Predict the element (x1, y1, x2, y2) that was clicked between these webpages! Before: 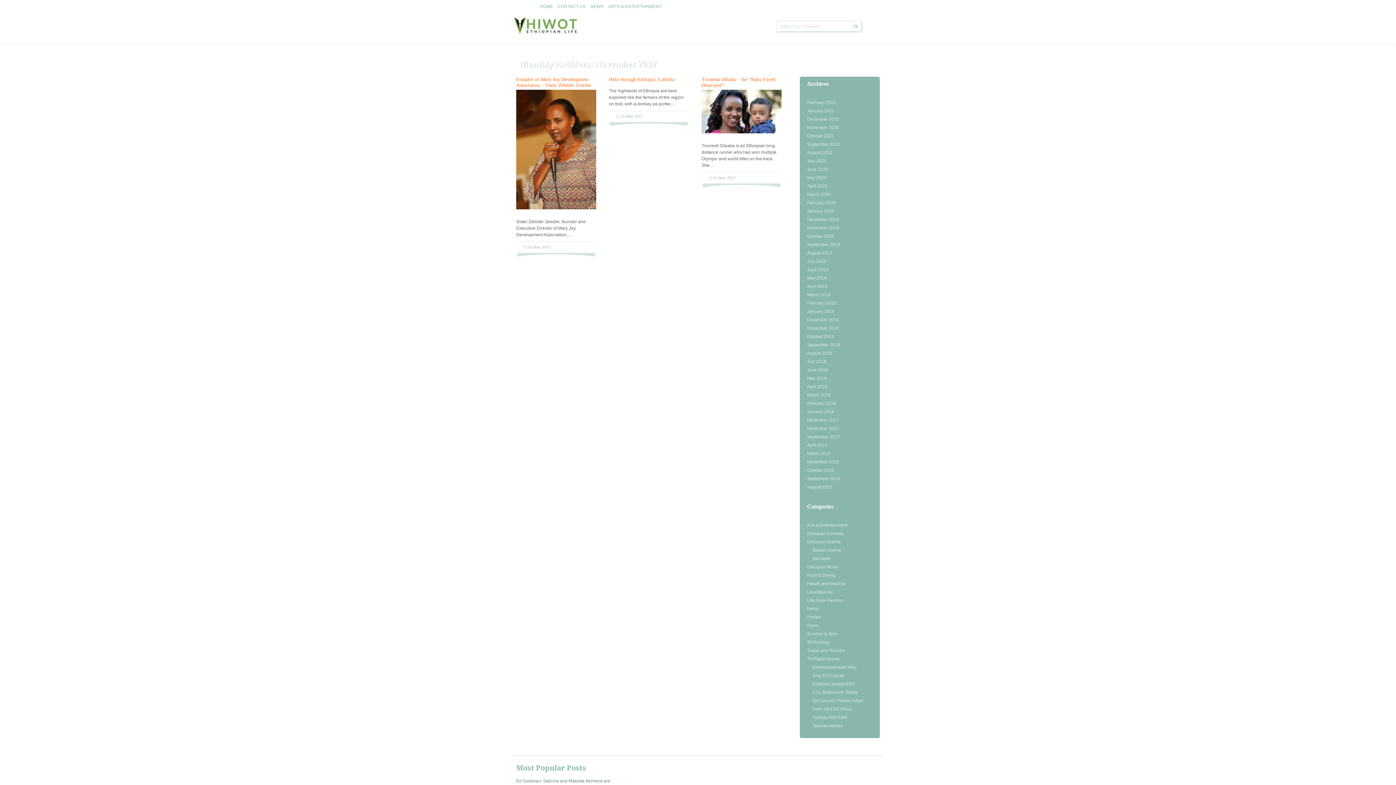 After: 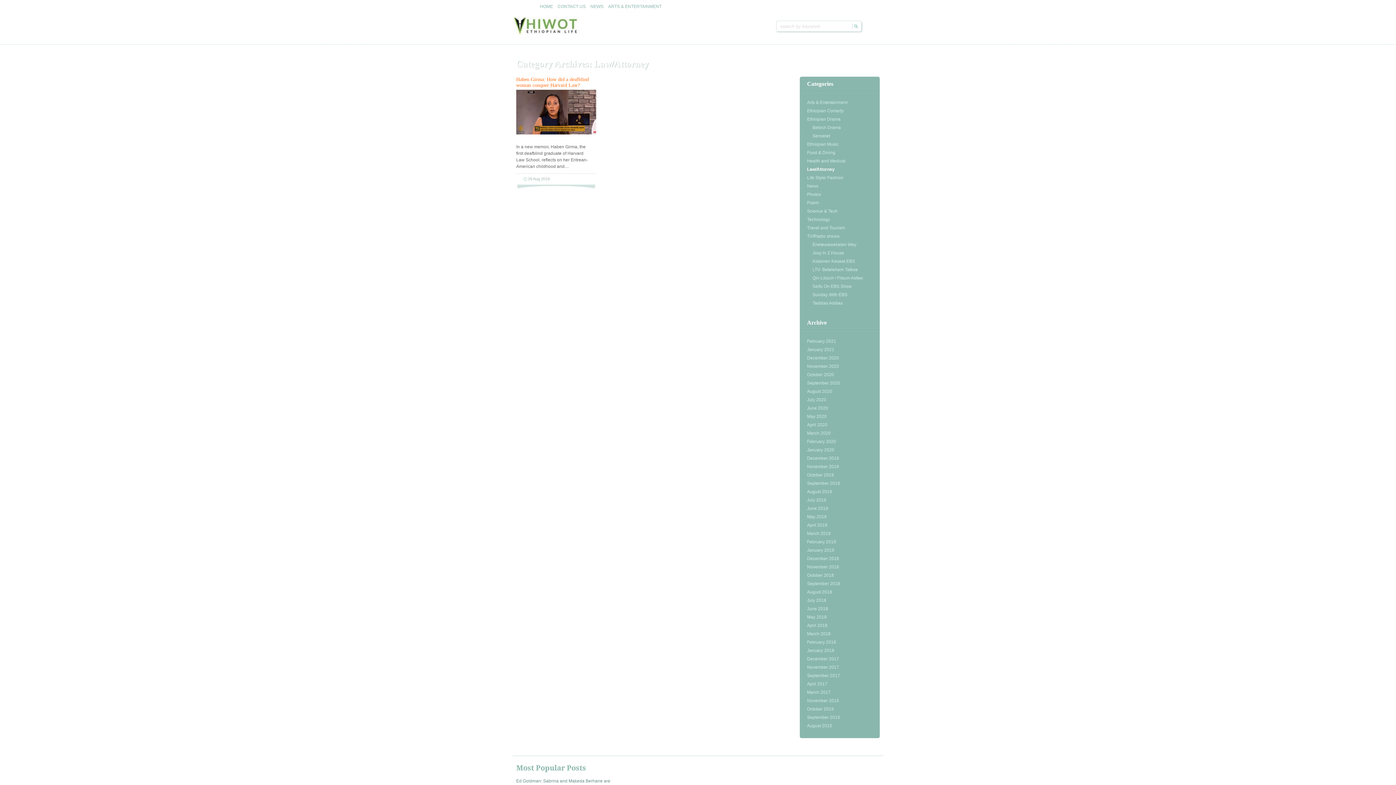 Action: bbox: (807, 589, 872, 595) label: Law/Attorney